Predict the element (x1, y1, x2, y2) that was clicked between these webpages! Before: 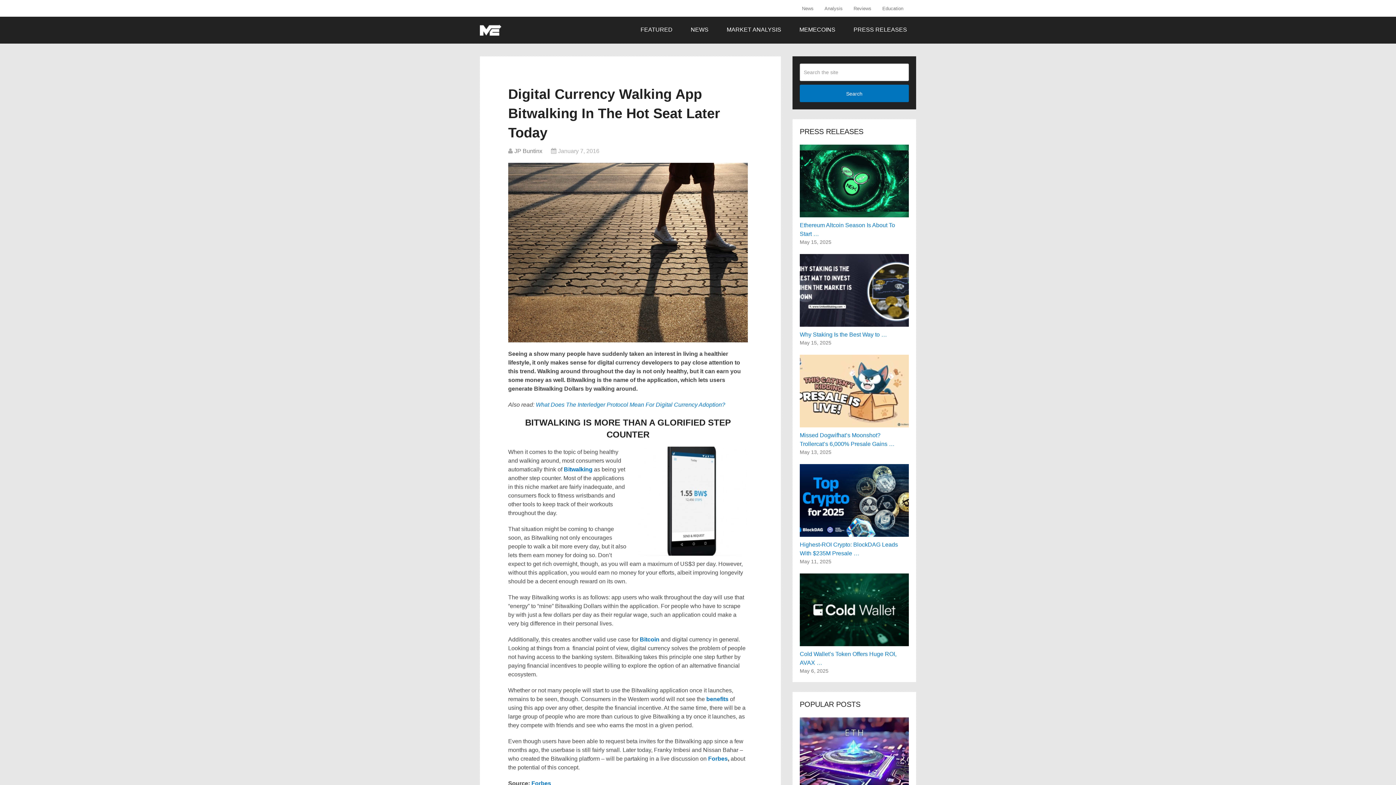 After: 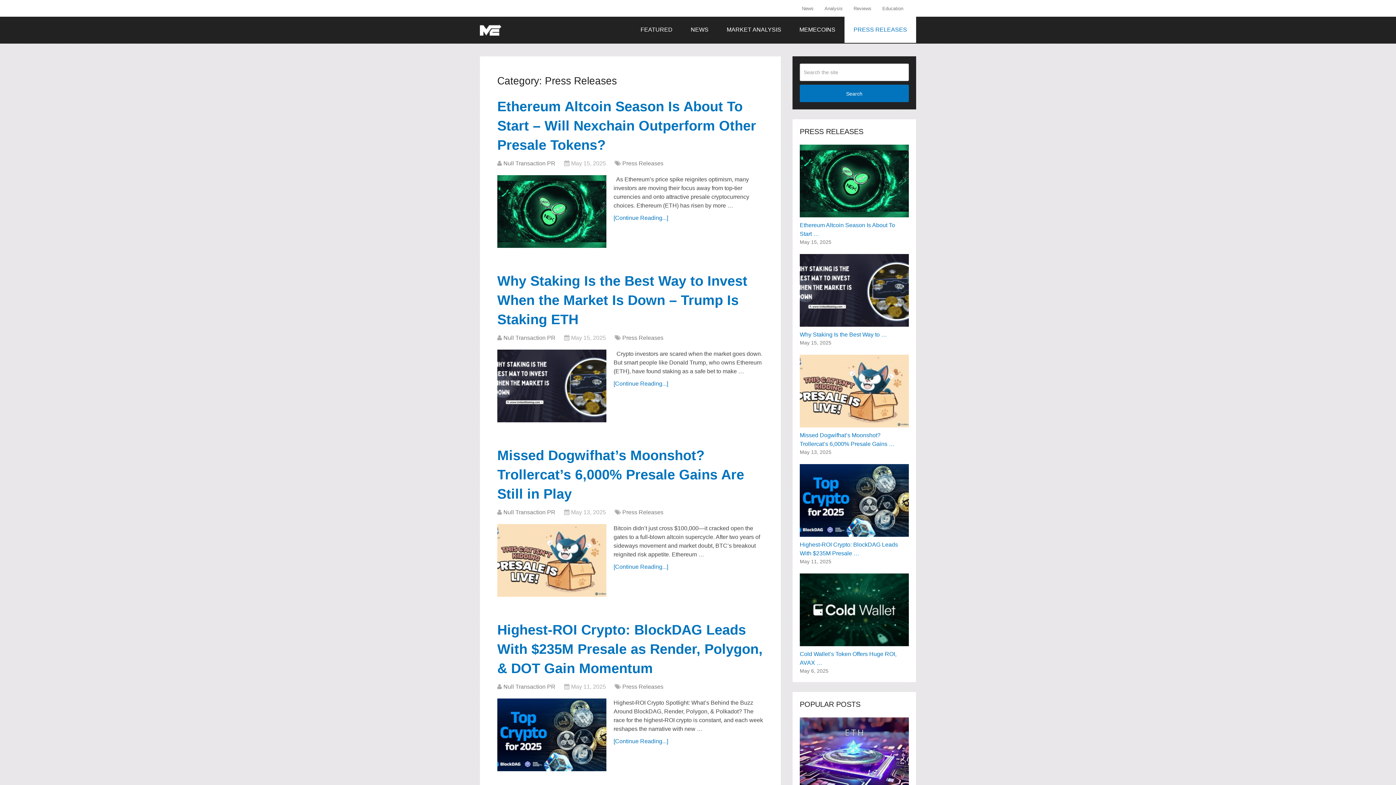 Action: label: PRESS RELEASES bbox: (844, 16, 916, 42)